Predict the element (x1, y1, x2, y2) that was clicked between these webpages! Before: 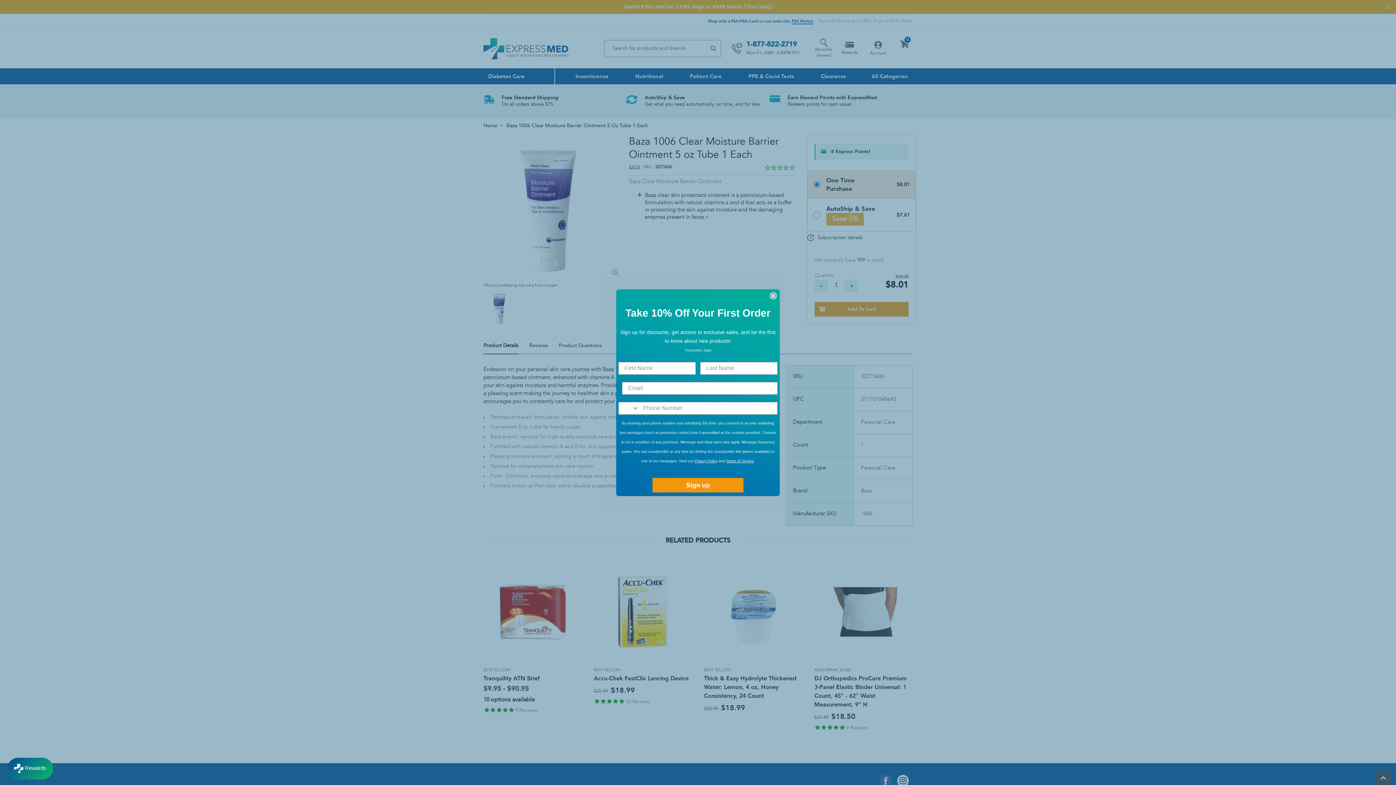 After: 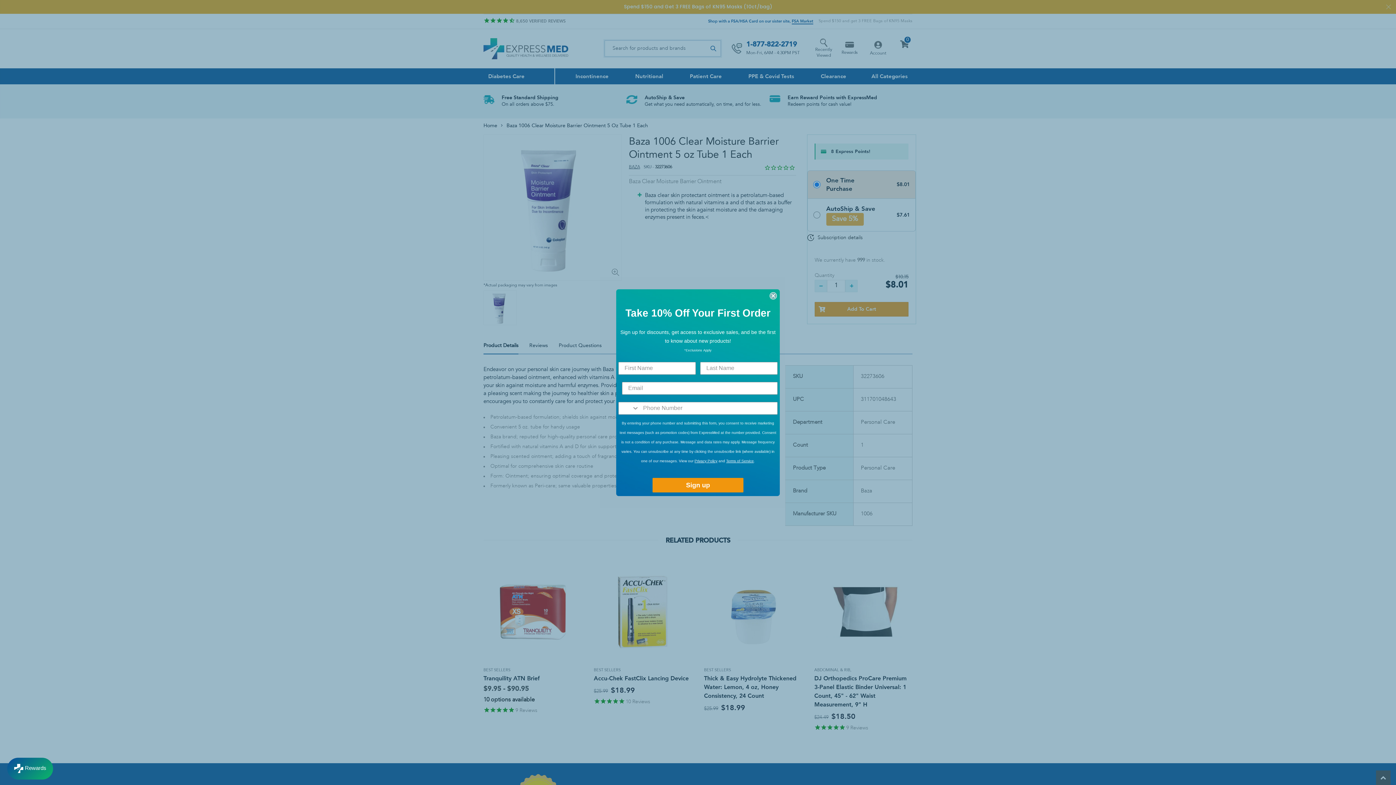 Action: bbox: (726, 459, 754, 463) label: Terms of Service